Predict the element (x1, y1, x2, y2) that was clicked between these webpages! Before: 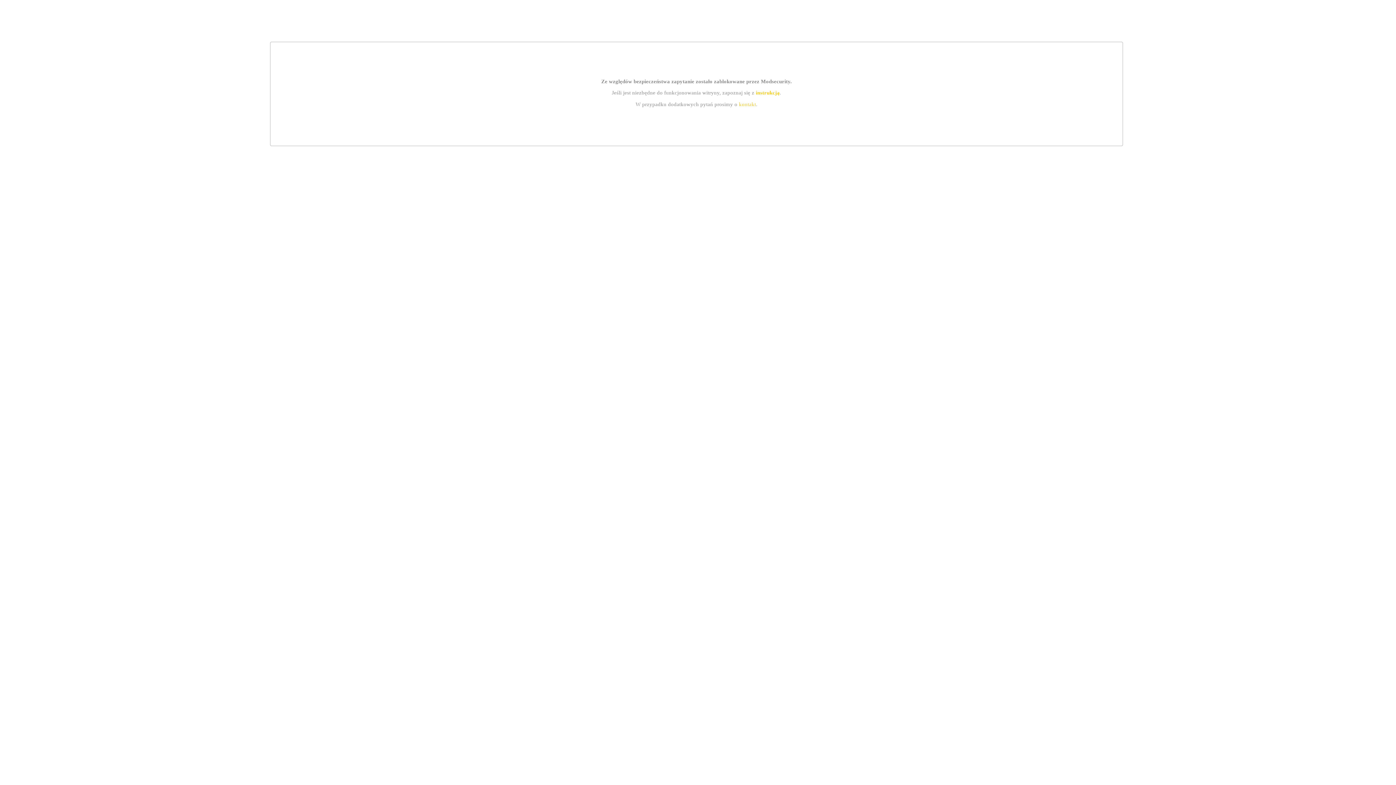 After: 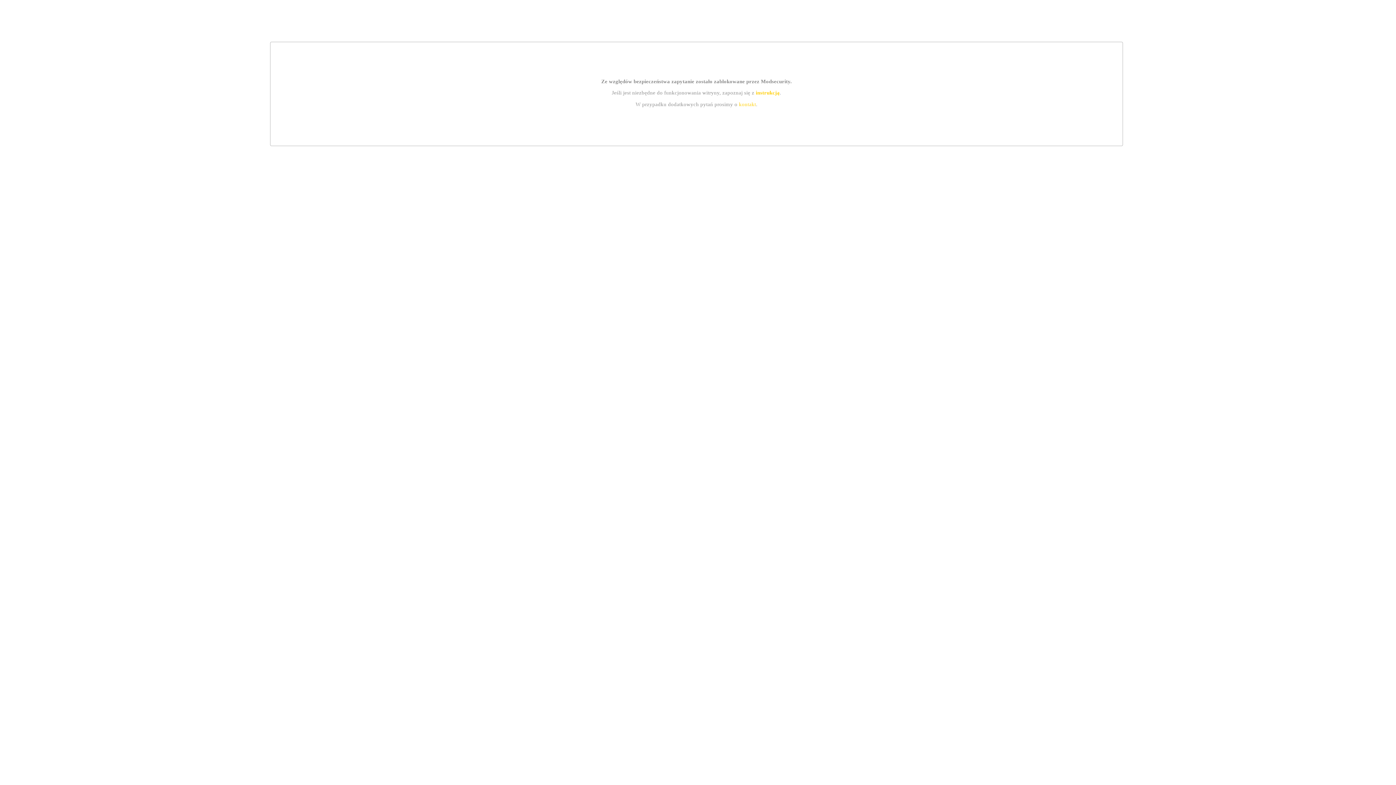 Action: bbox: (739, 101, 756, 107) label: kontakt